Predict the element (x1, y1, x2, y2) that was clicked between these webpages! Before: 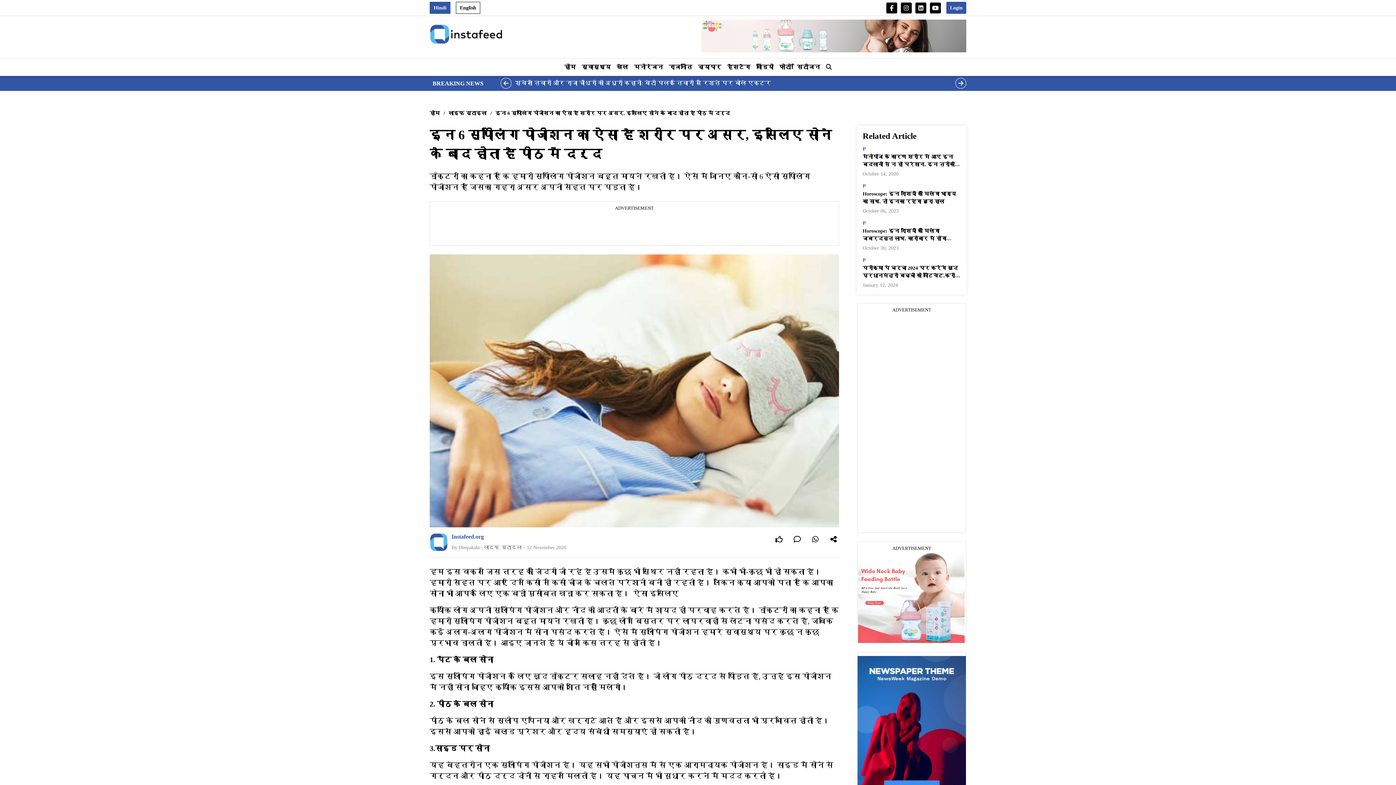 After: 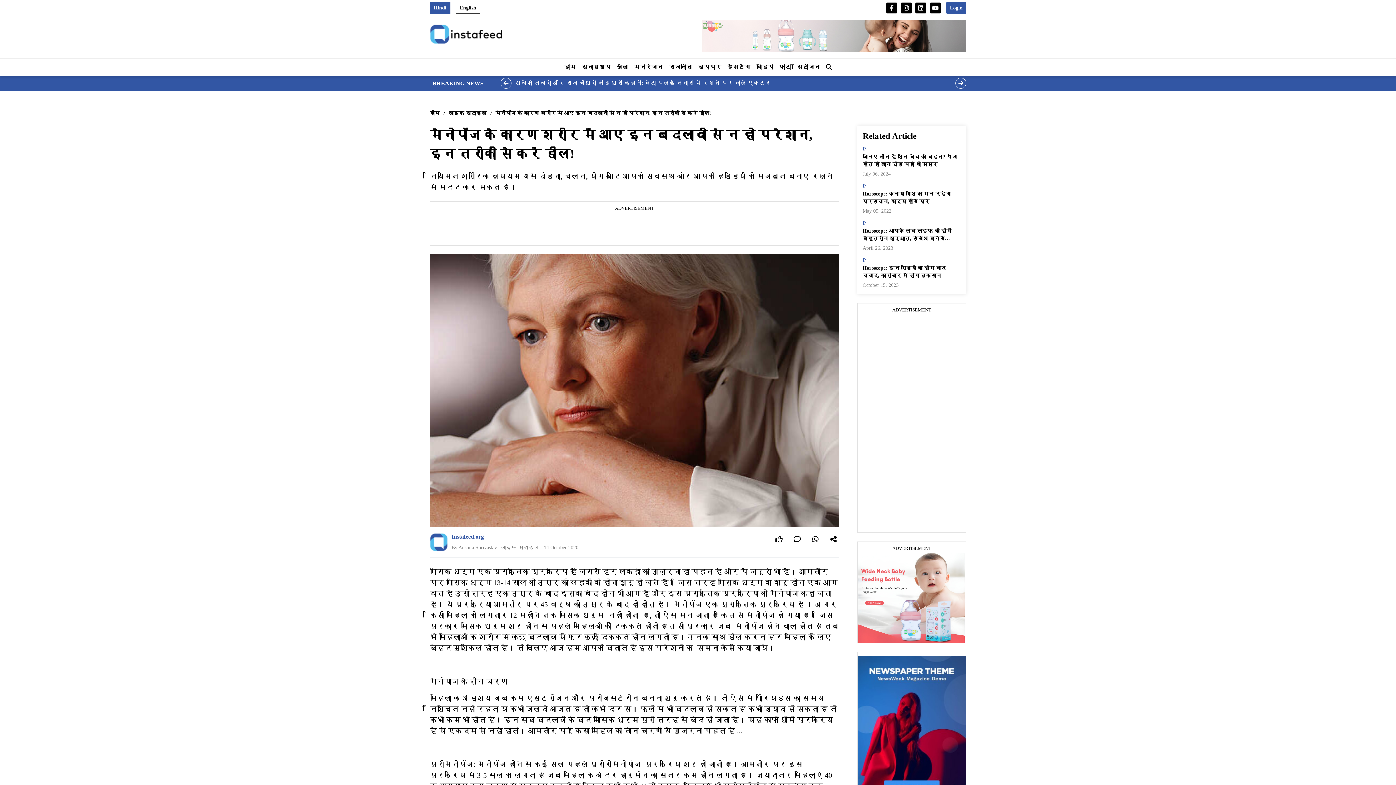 Action: bbox: (862, 153, 961, 168) label: मेनोपॉज के कारण शरीर में आए इन बदलावों से न हो परेशान, इन तरीकों से करें डील!